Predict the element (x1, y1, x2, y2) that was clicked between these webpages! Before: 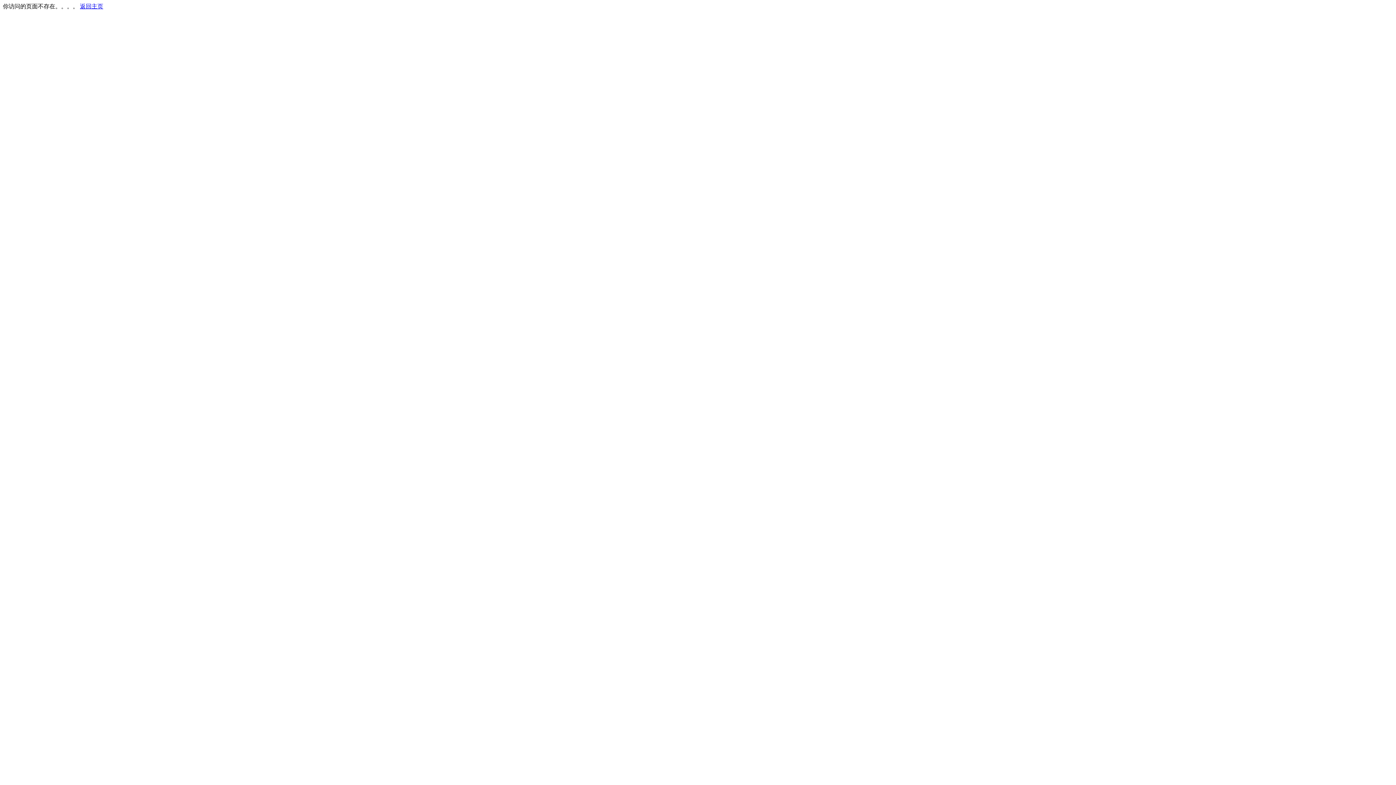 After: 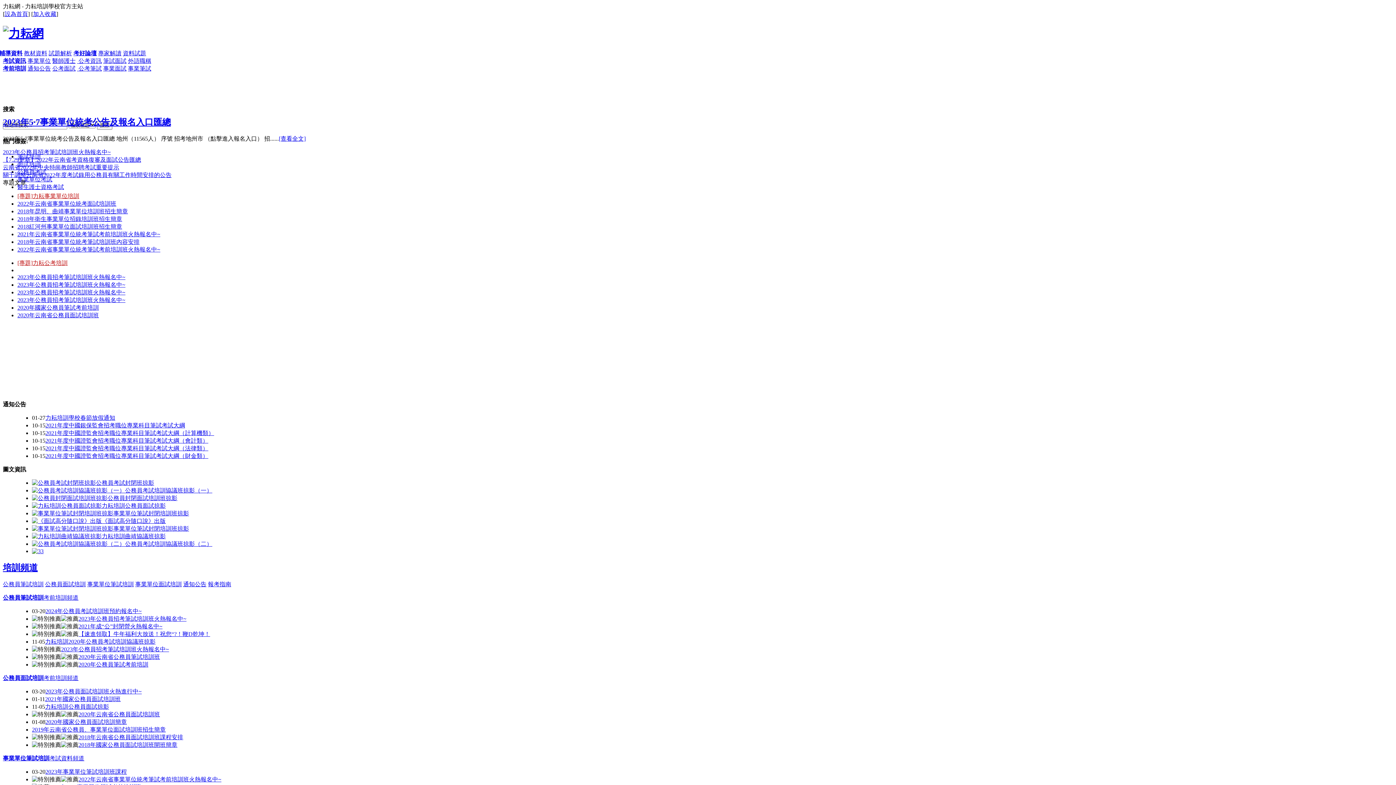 Action: label: 返回主页 bbox: (80, 3, 103, 9)